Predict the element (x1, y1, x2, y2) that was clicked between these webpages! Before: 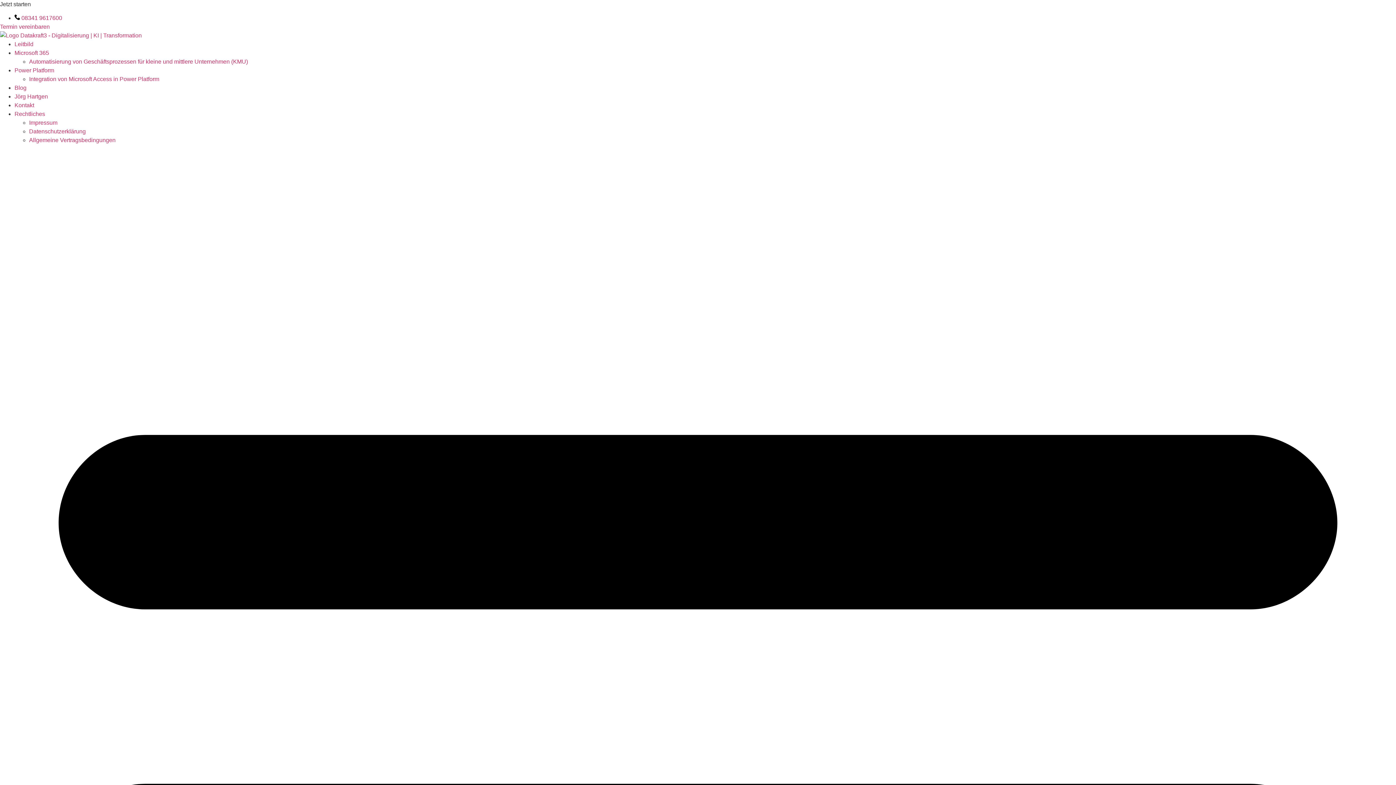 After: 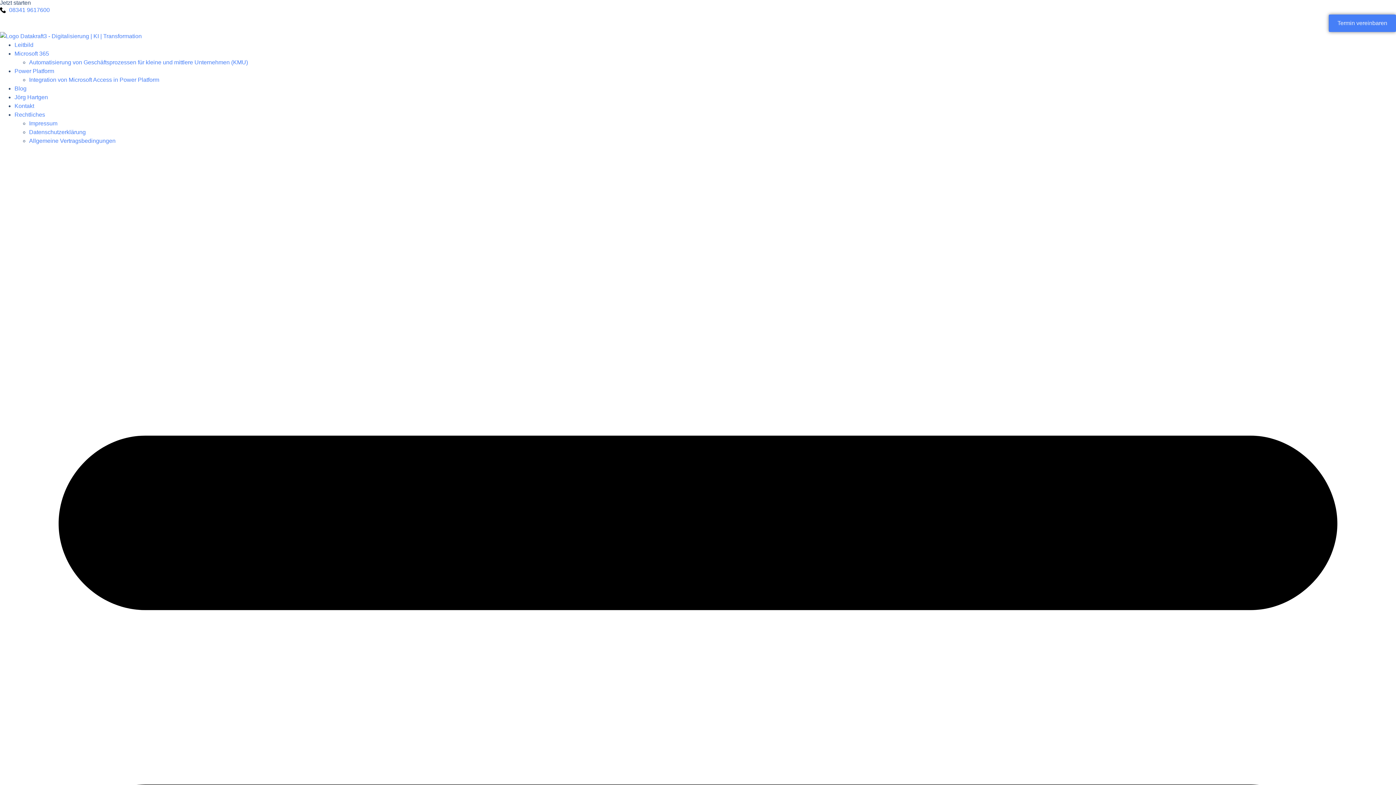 Action: bbox: (0, 23, 49, 29) label: Termin vereinbaren